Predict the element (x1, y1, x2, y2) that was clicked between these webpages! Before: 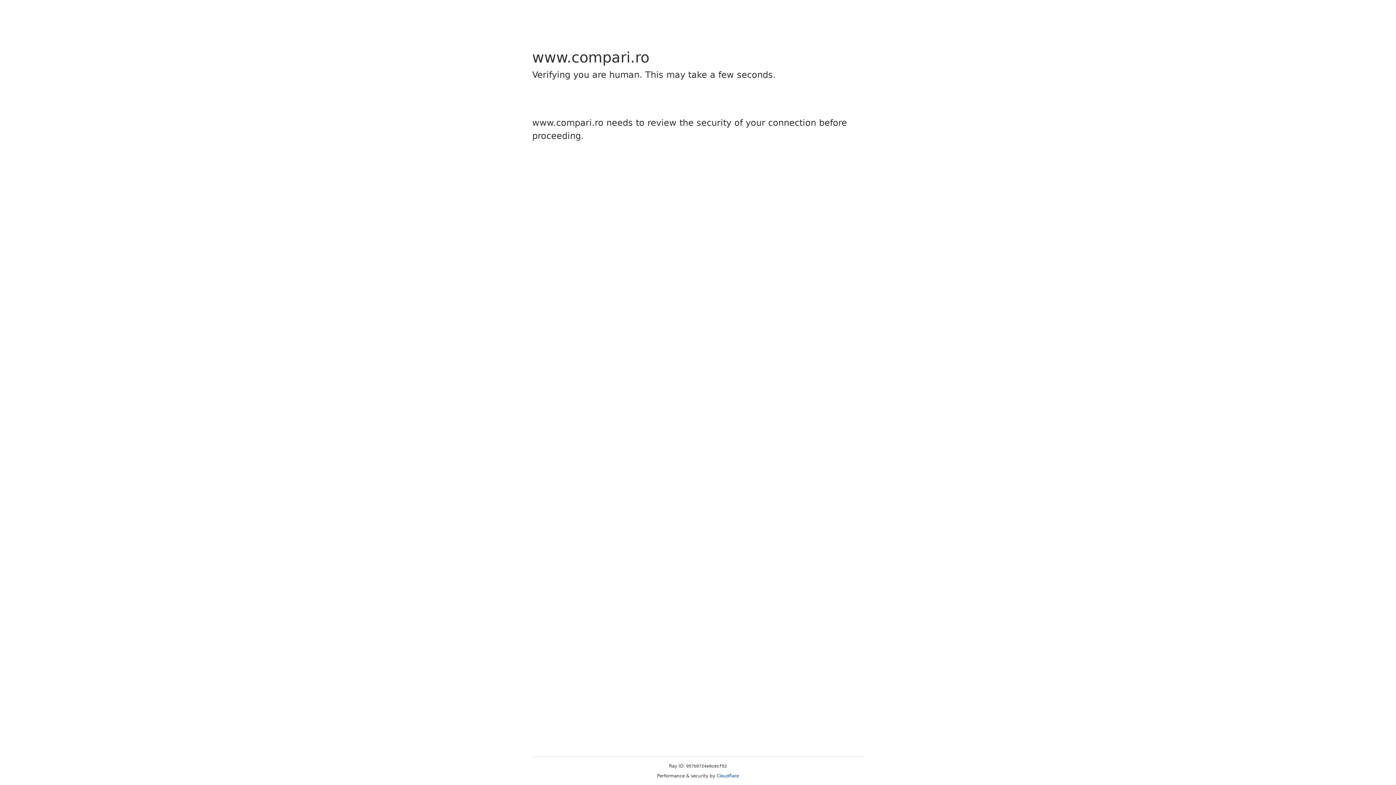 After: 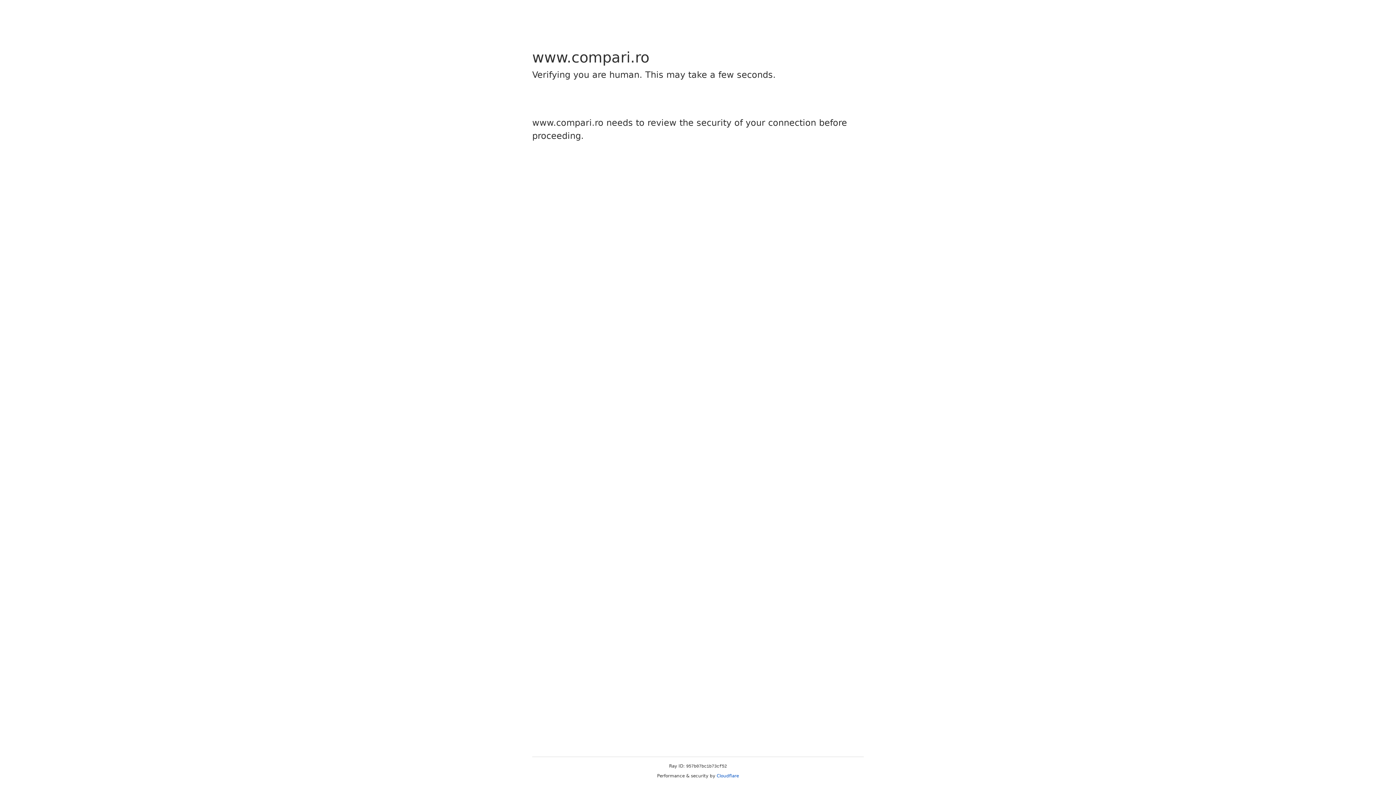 Action: bbox: (716, 773, 739, 778) label: Cloudflare